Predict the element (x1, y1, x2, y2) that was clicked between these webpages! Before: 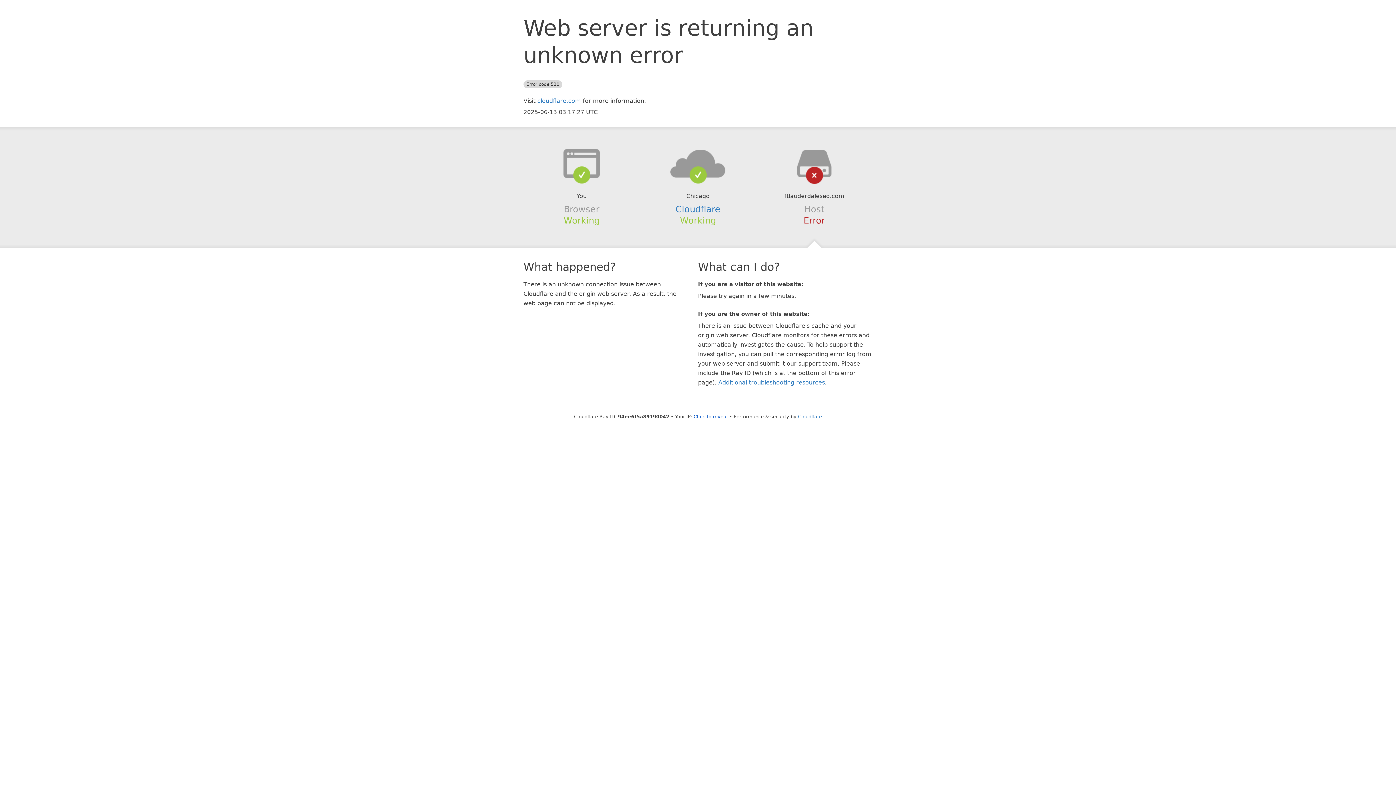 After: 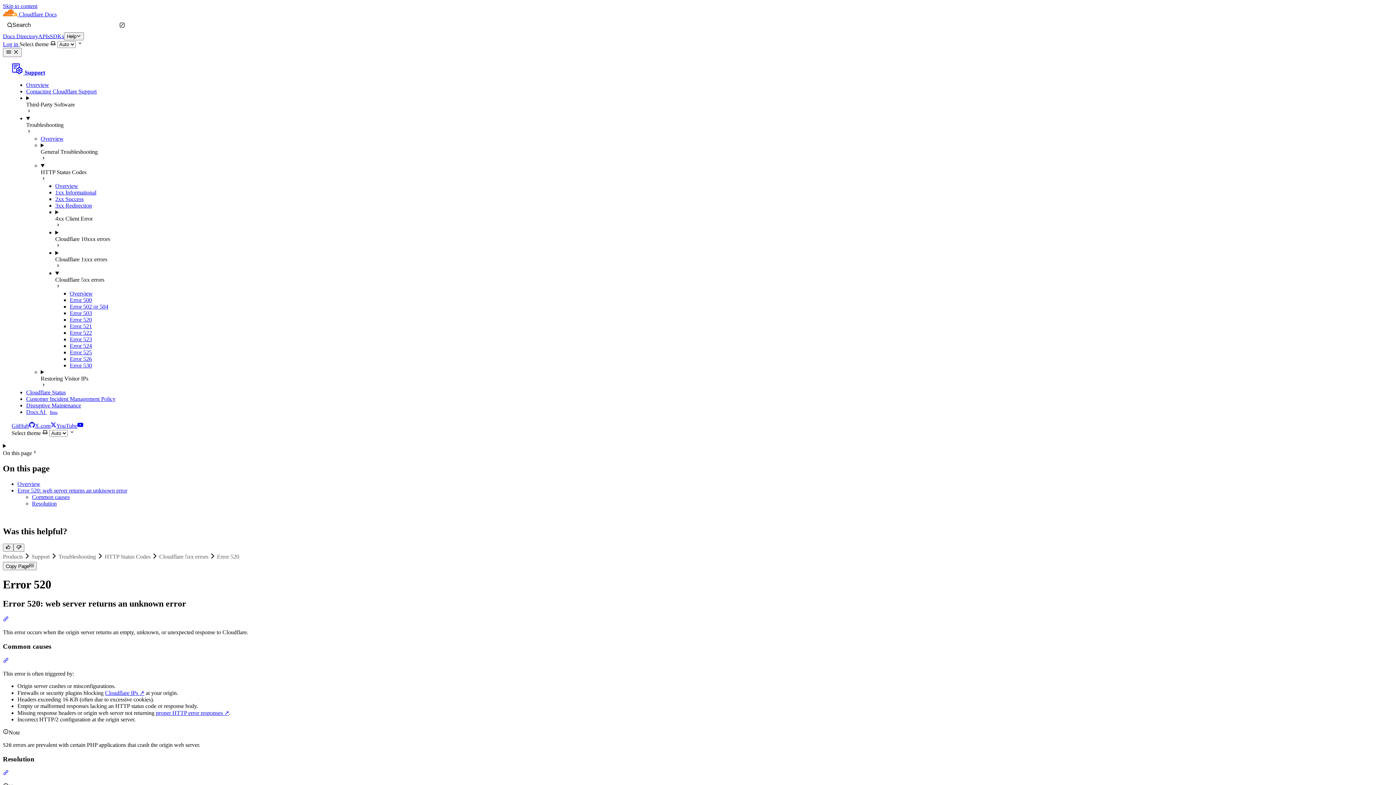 Action: bbox: (718, 379, 825, 386) label: Additional troubleshooting resources